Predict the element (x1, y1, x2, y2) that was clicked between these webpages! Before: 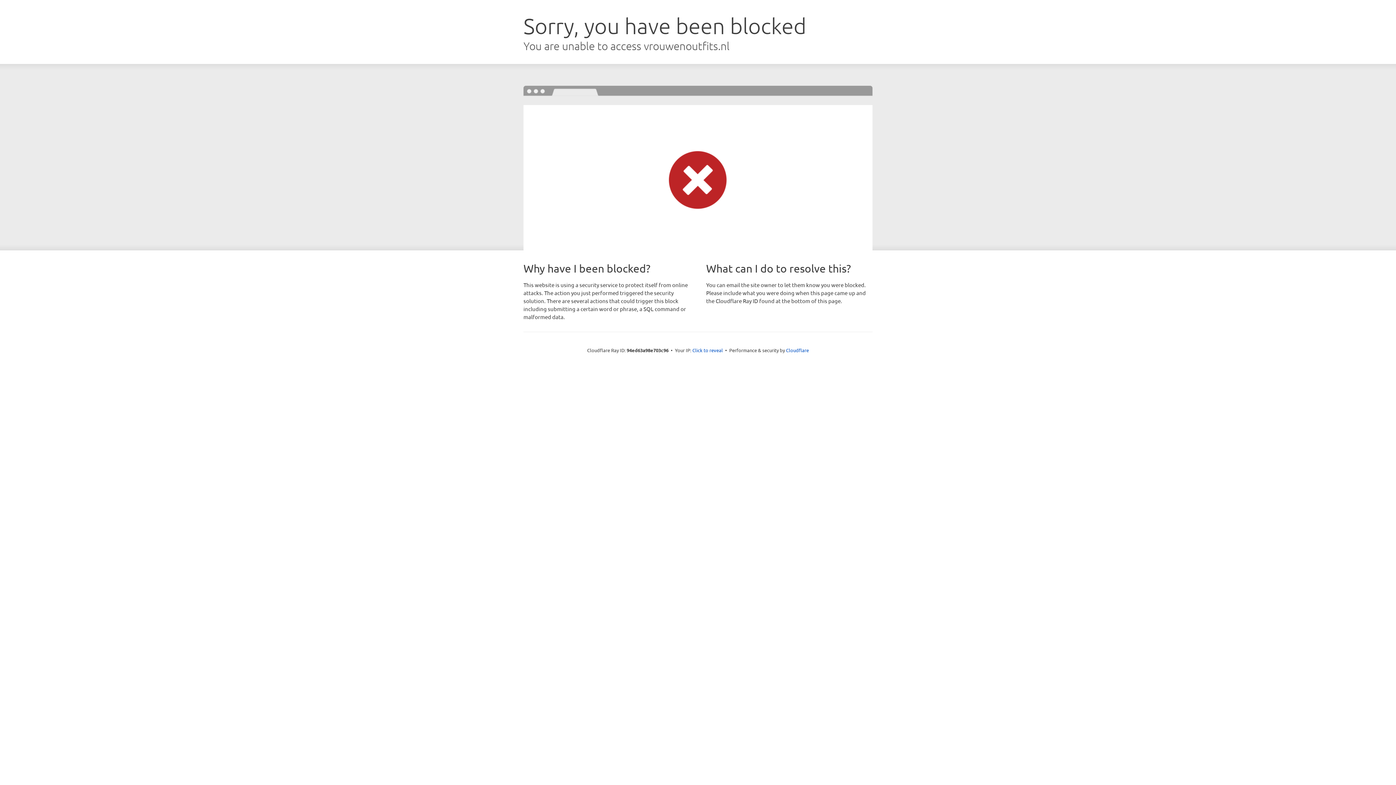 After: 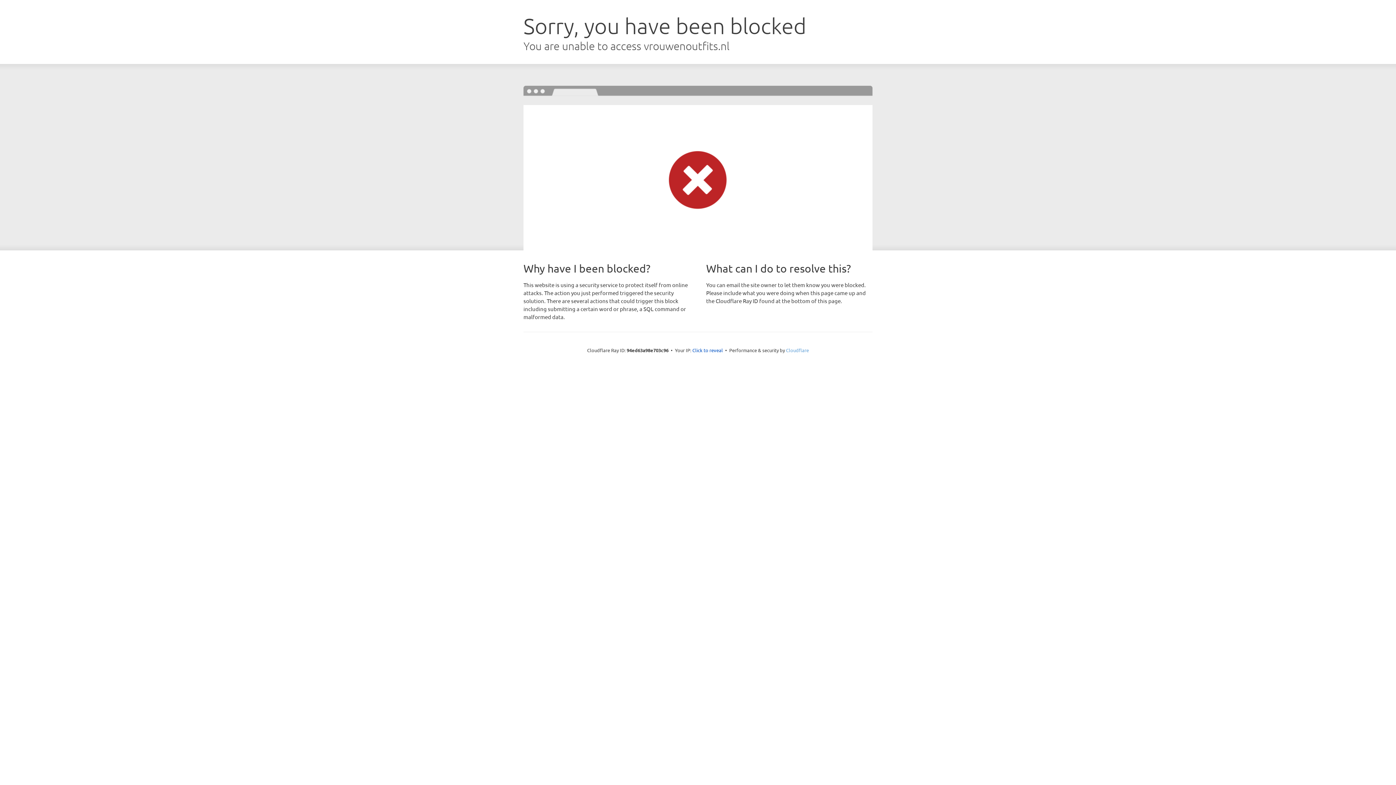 Action: bbox: (786, 347, 809, 353) label: Cloudflare